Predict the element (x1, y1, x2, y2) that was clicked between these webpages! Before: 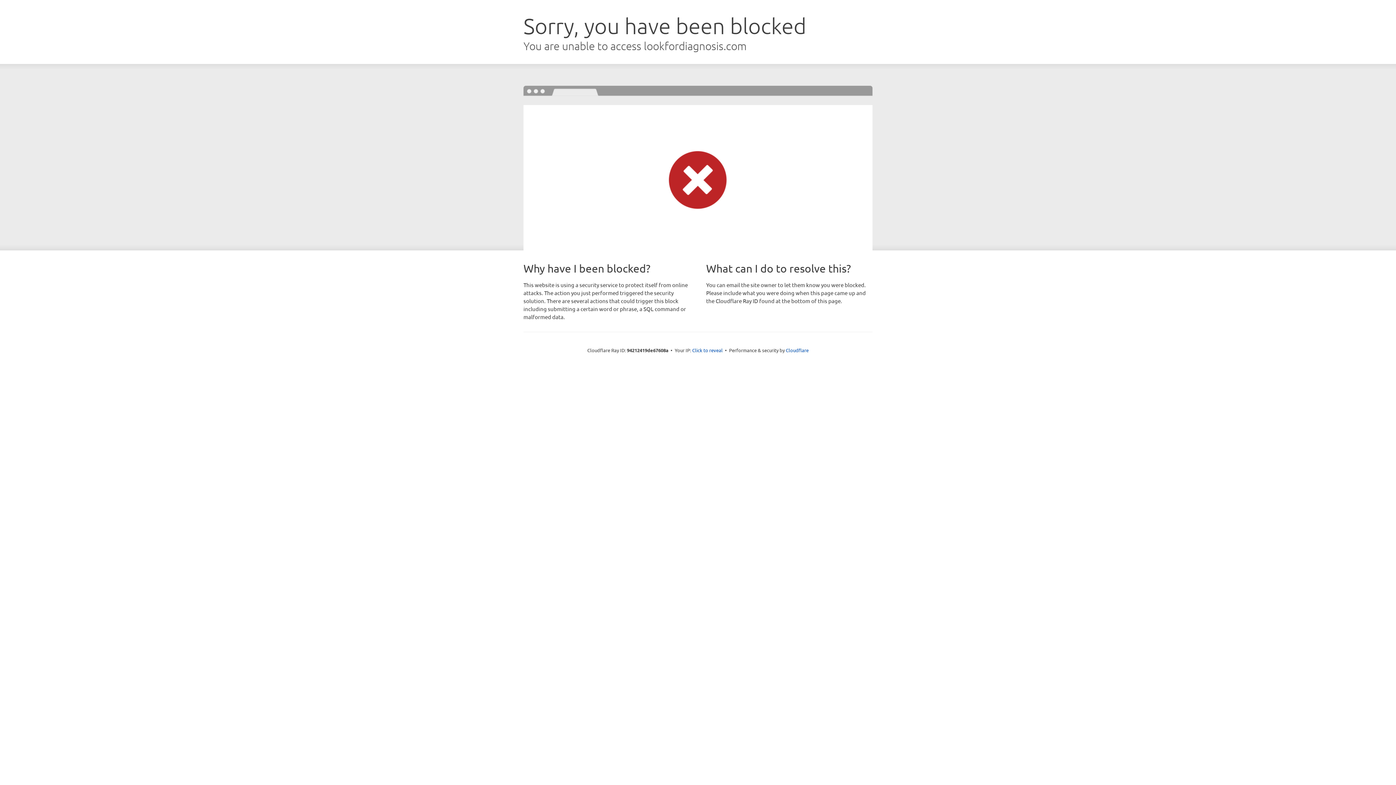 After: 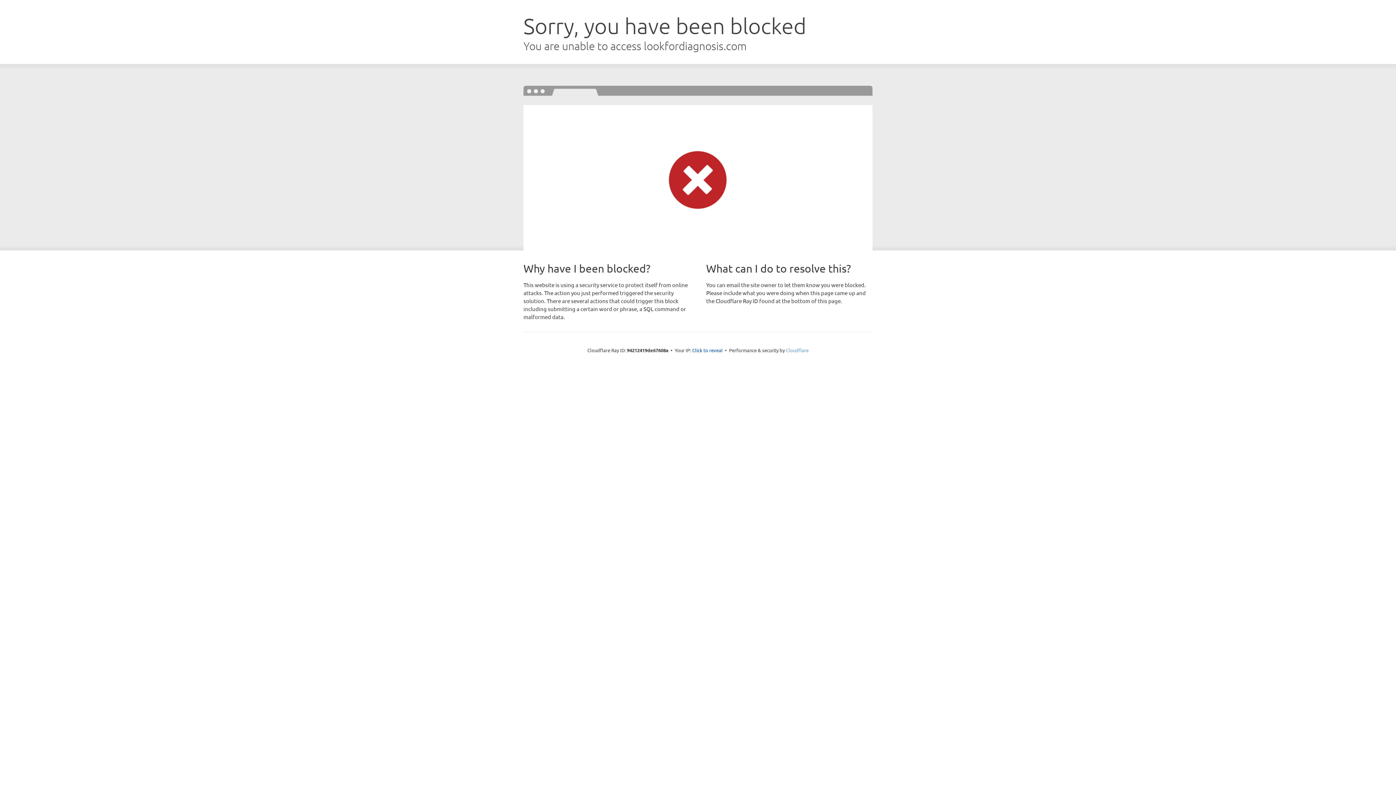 Action: label: Cloudflare bbox: (786, 347, 808, 353)